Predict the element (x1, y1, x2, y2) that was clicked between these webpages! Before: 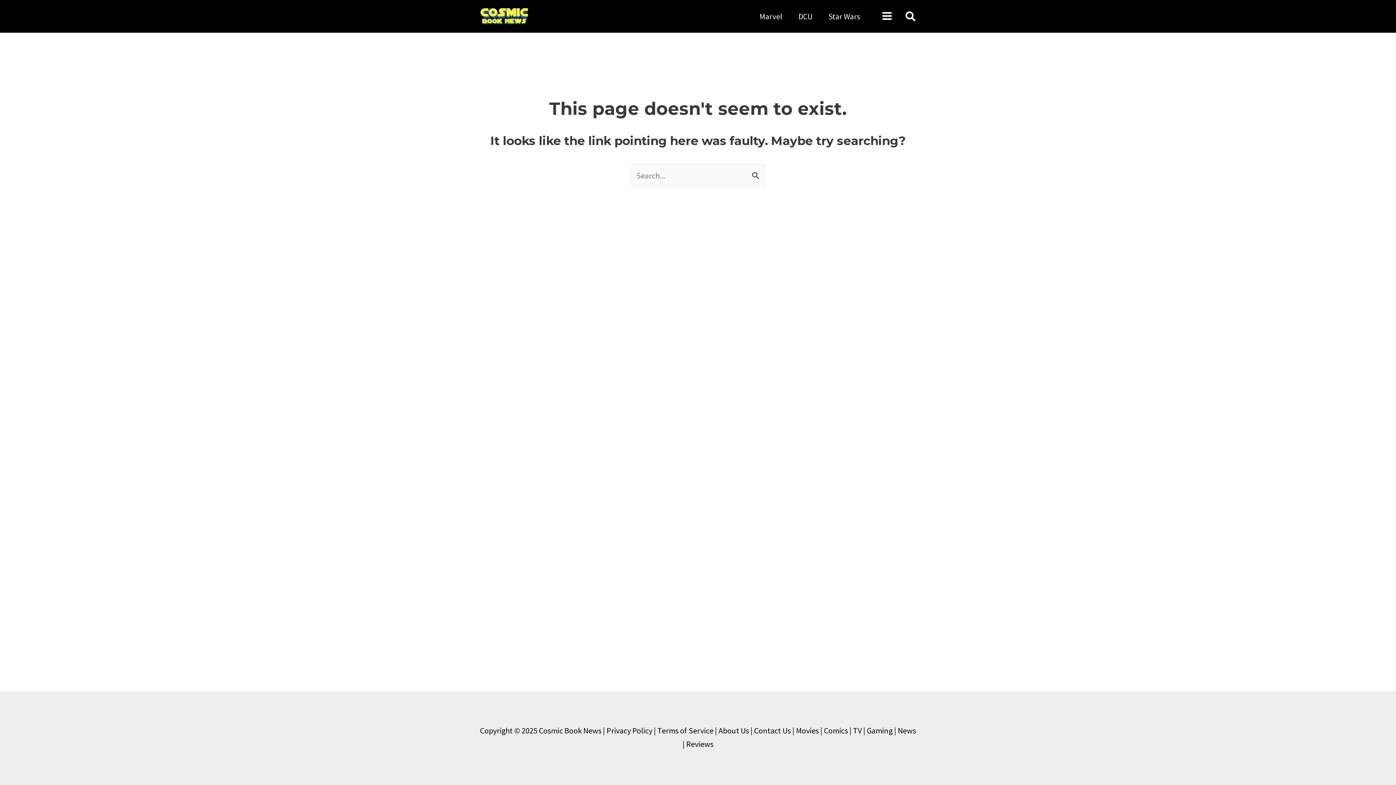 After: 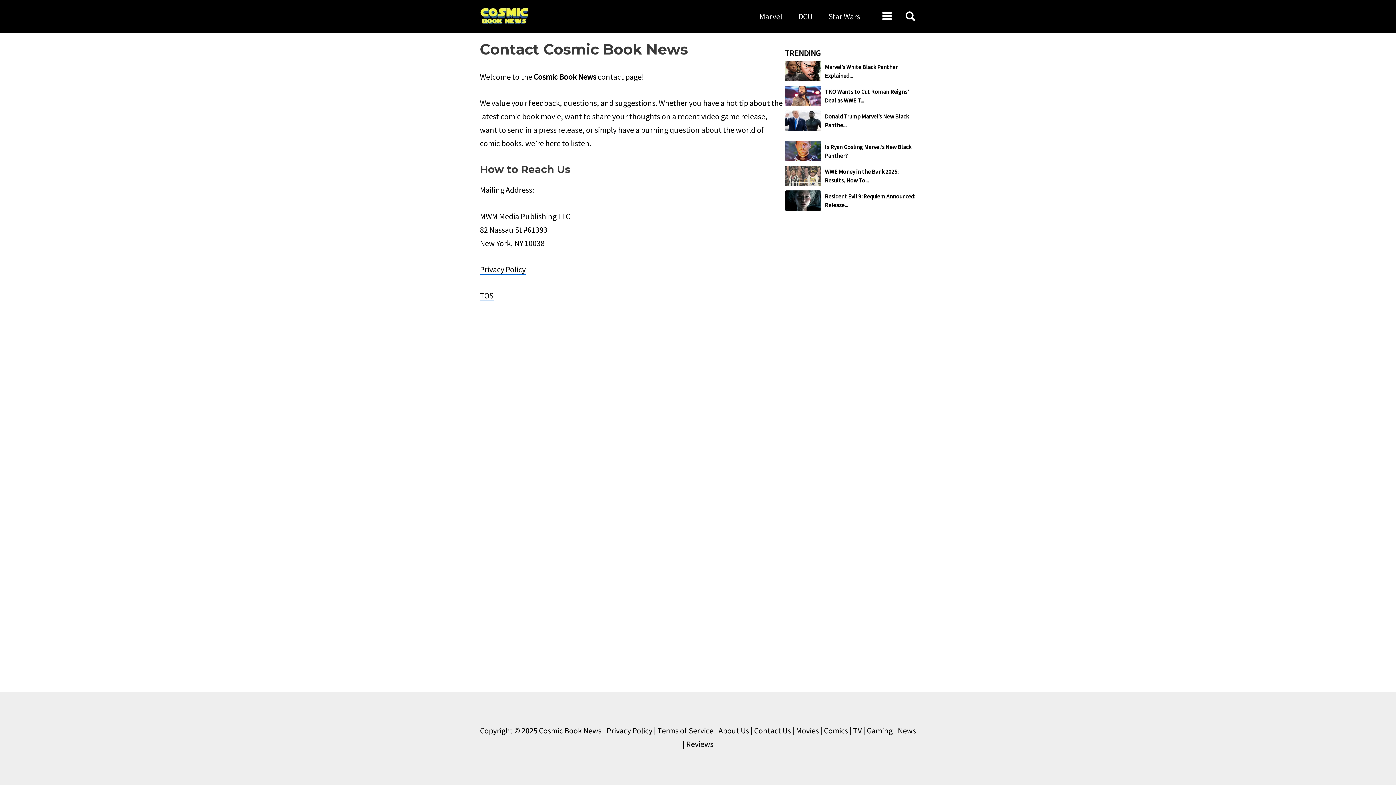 Action: bbox: (754, 725, 791, 736) label: Contact Us